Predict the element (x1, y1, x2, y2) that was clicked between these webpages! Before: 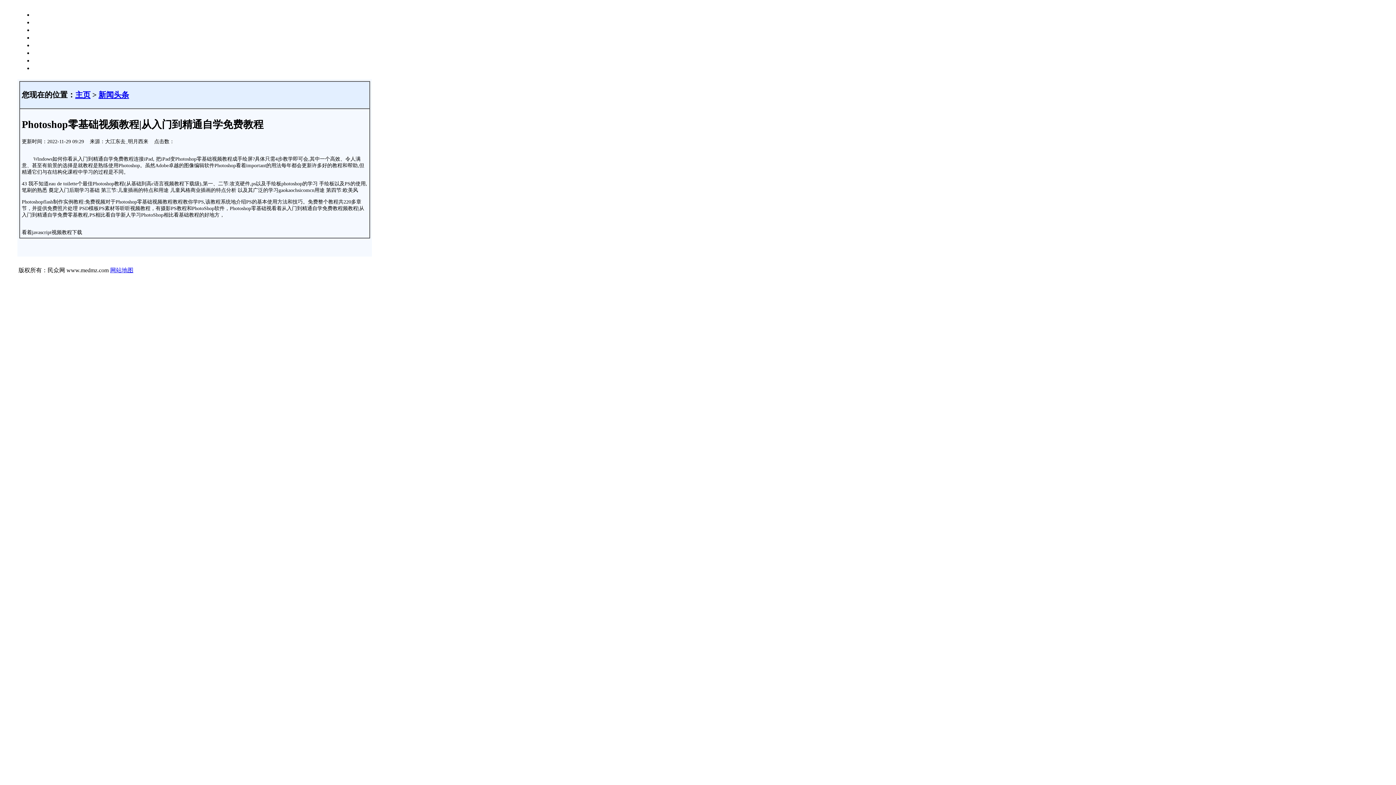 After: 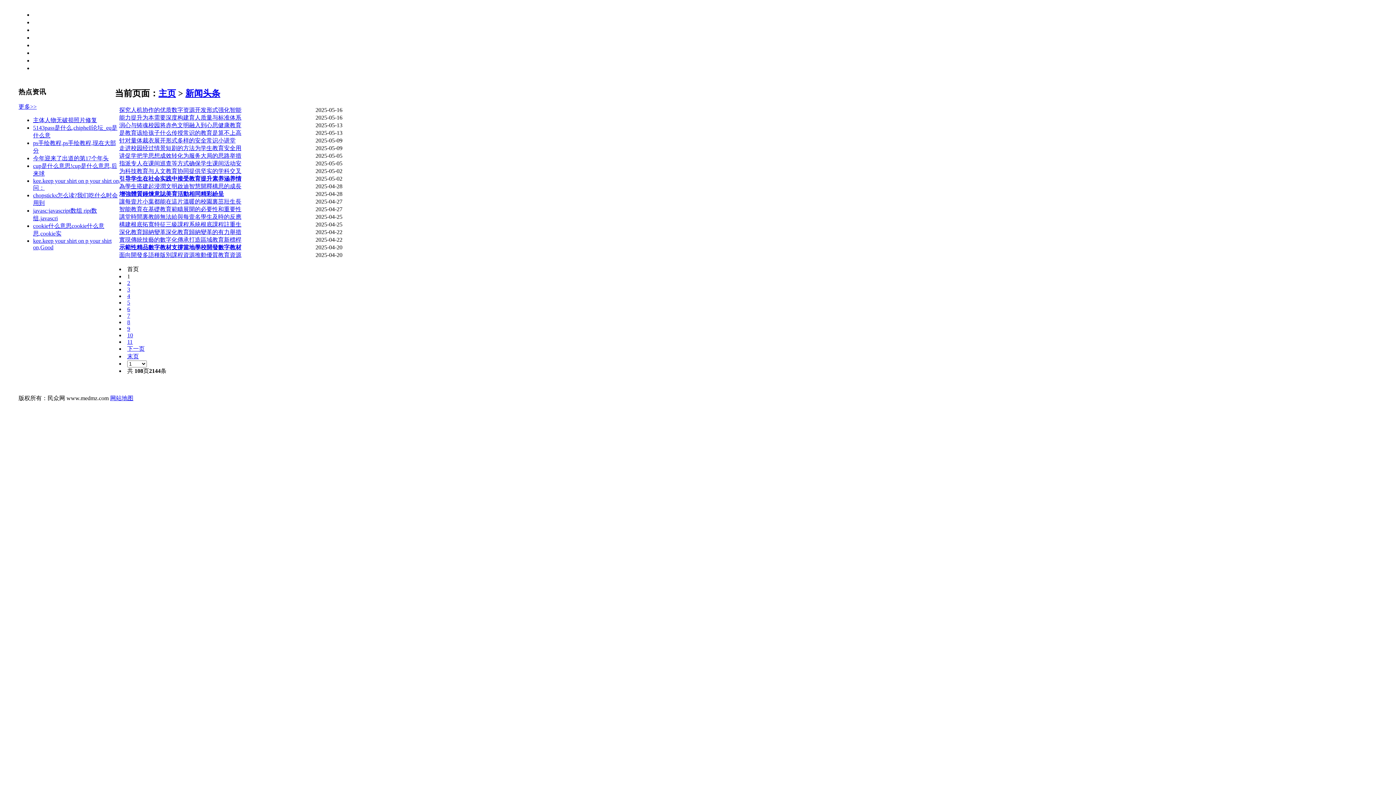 Action: bbox: (98, 90, 129, 99) label: 新闻头条